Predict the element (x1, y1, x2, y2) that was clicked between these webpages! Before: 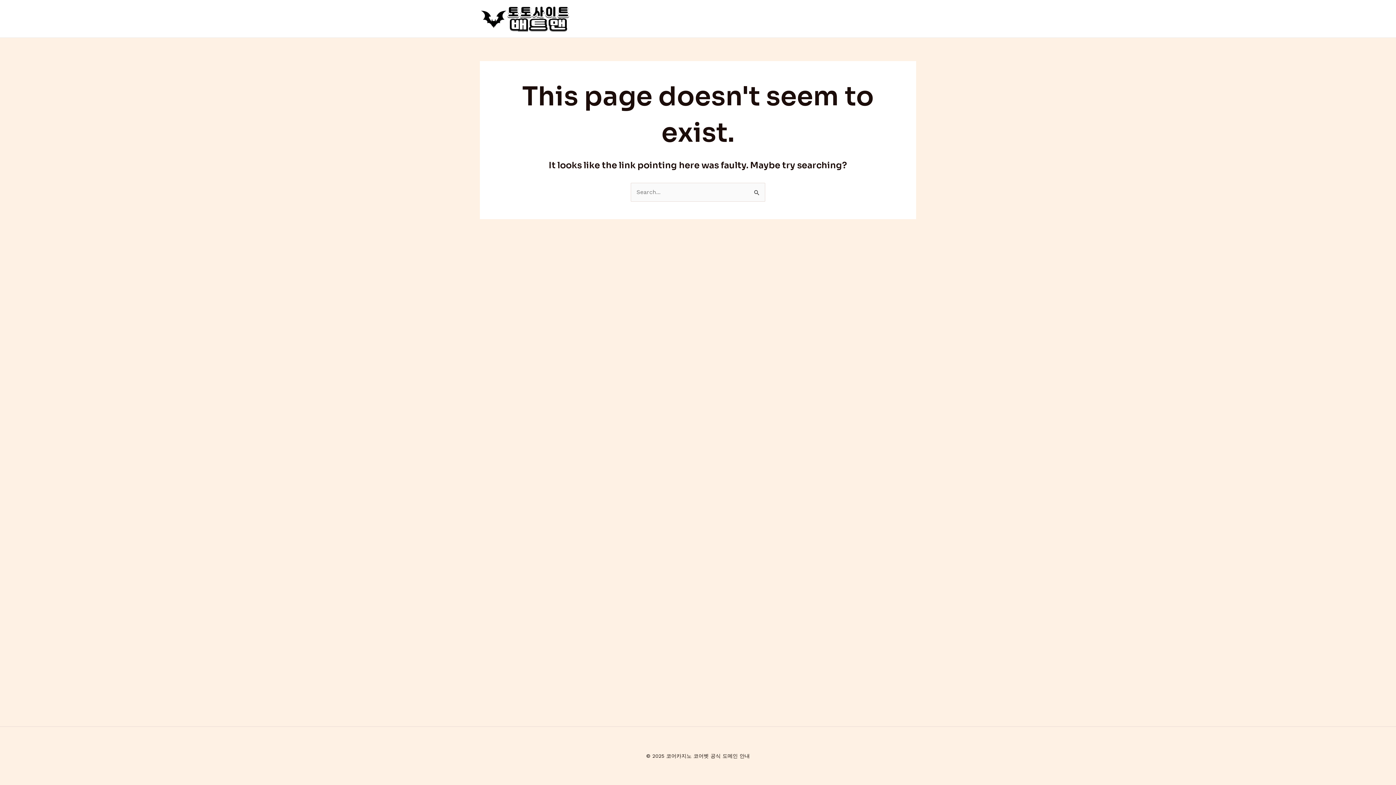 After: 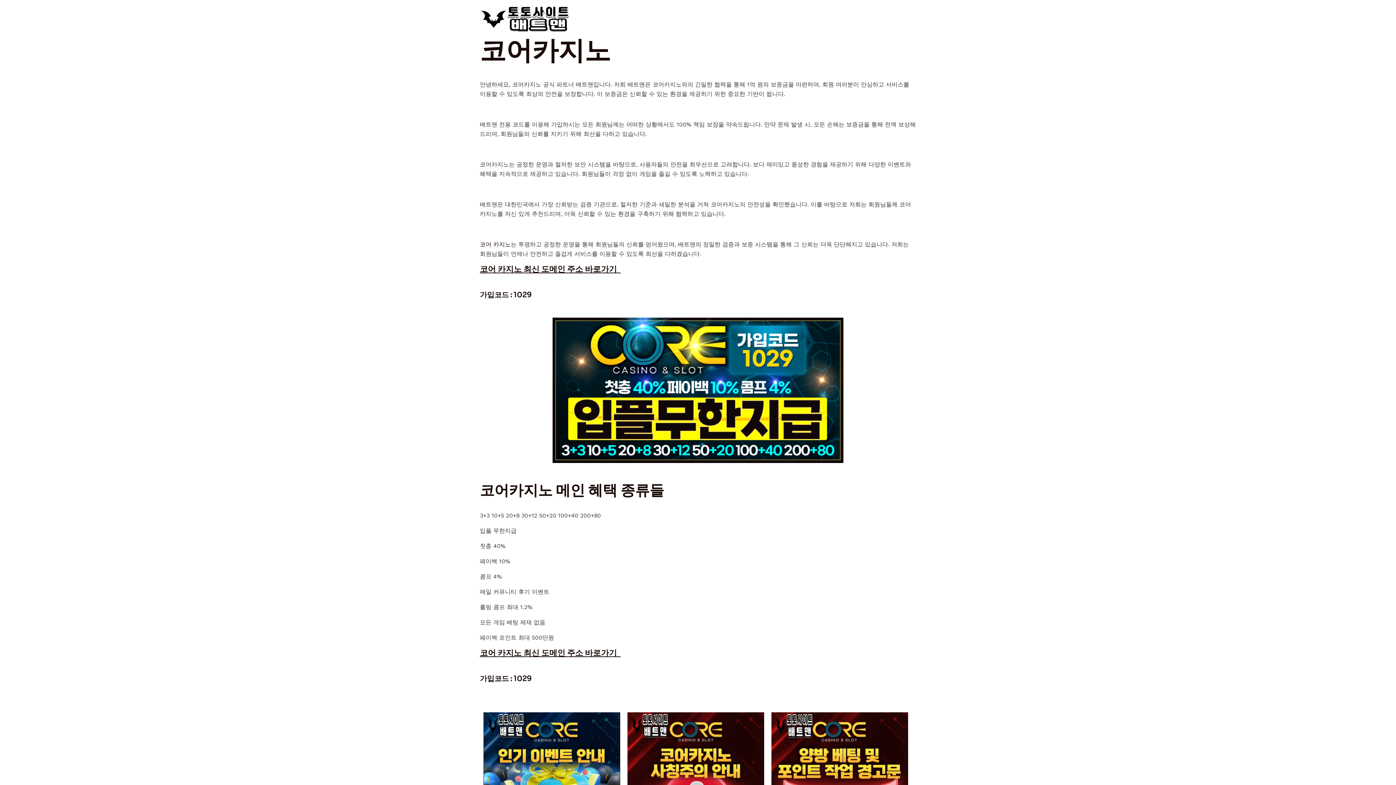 Action: bbox: (480, 14, 570, 21)